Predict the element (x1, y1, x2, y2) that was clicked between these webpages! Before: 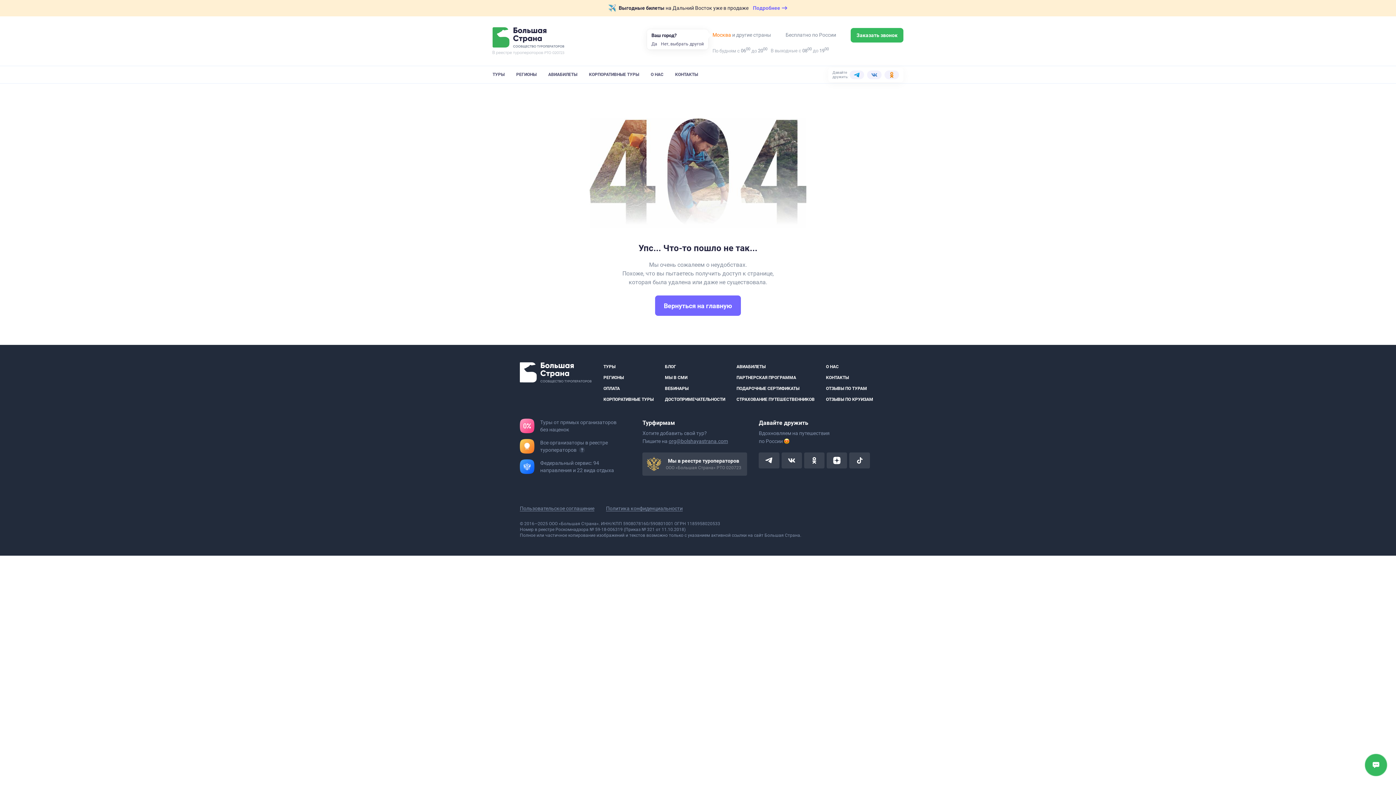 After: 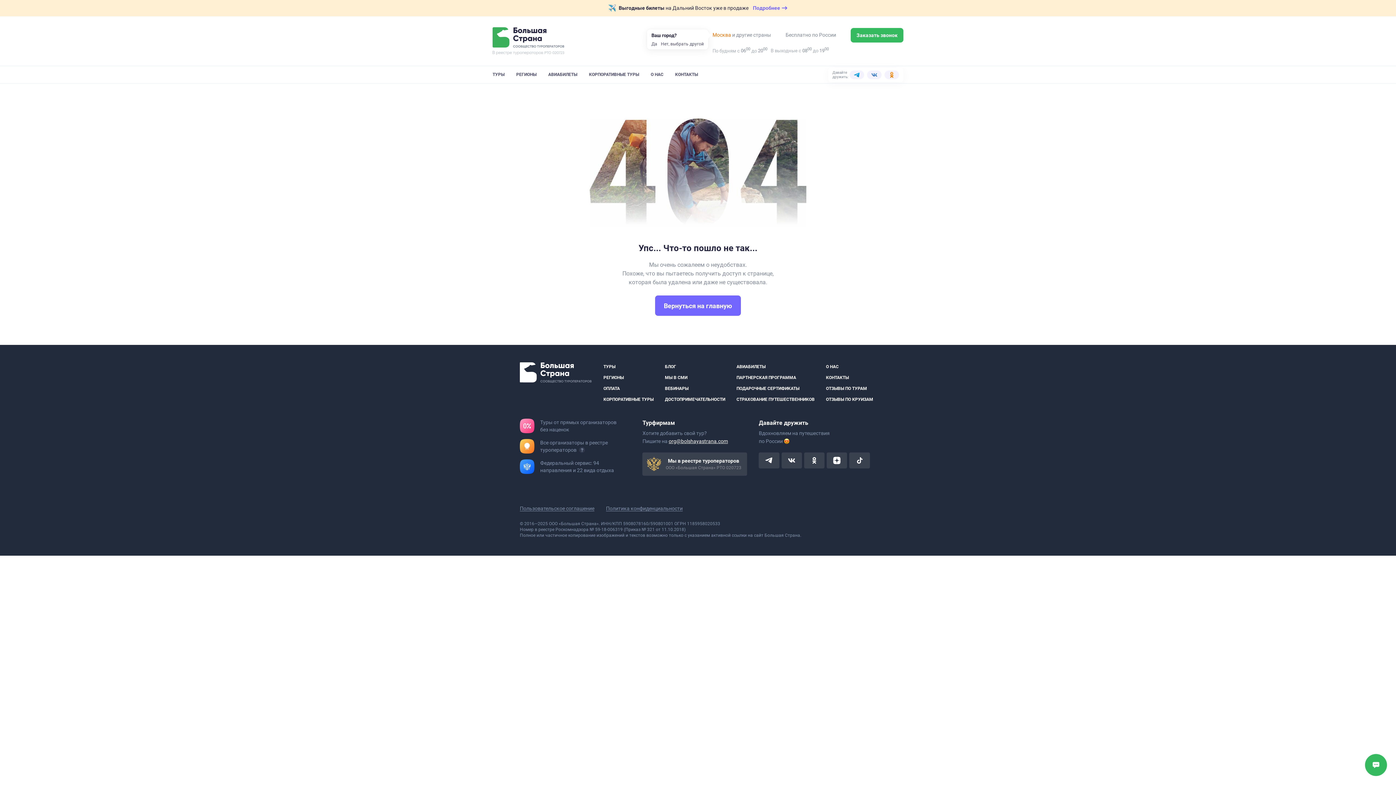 Action: bbox: (668, 437, 728, 445) label: org@bolshayastrana.com